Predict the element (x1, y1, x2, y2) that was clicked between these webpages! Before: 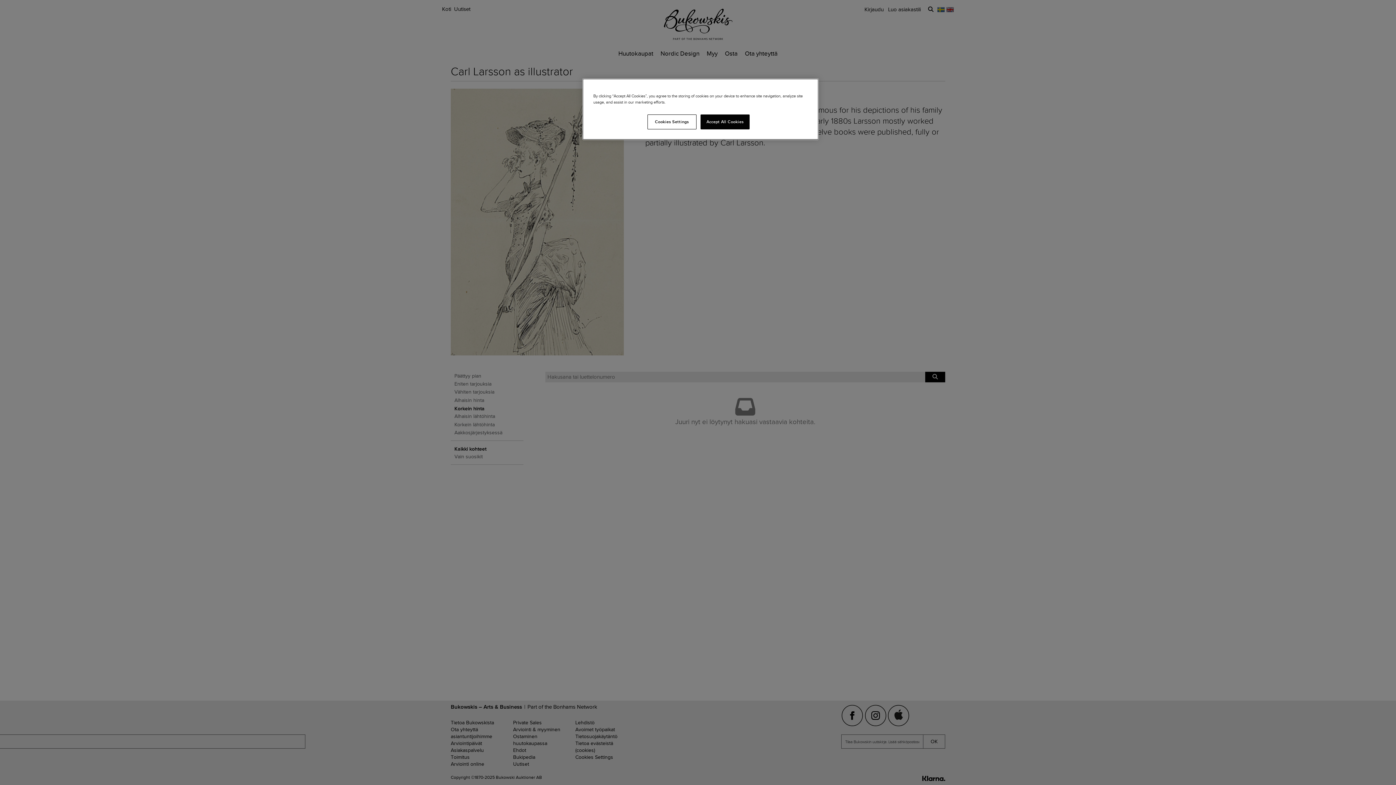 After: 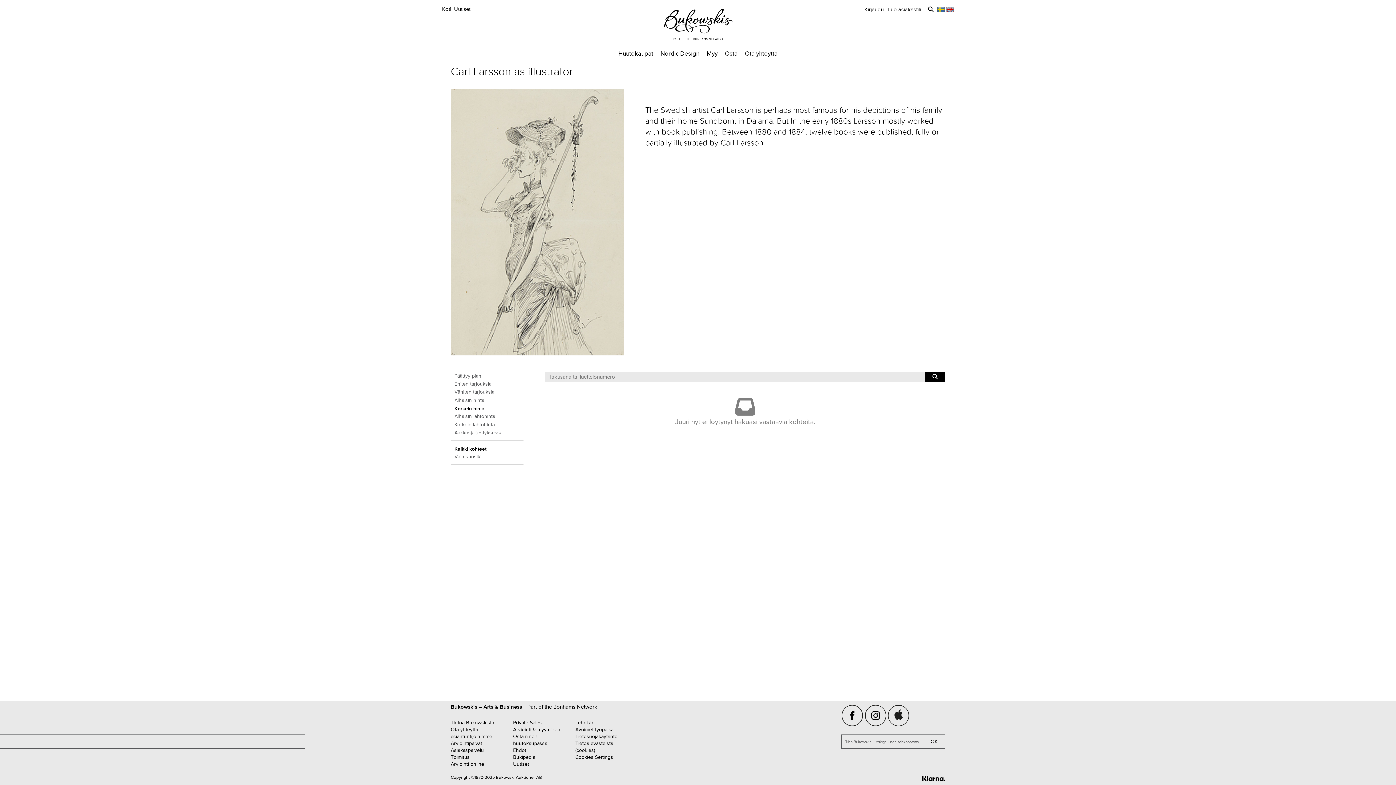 Action: label: Accept All Cookies bbox: (700, 114, 749, 129)